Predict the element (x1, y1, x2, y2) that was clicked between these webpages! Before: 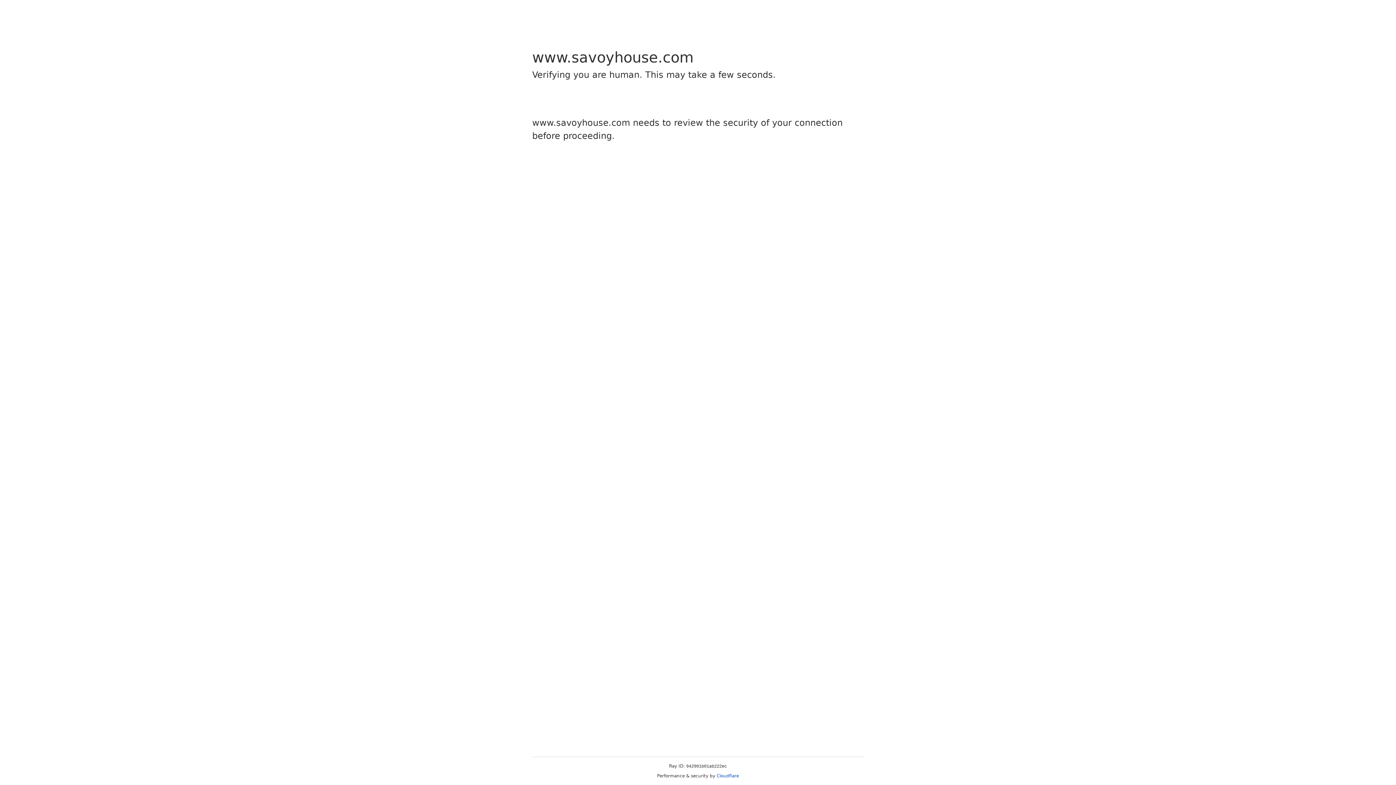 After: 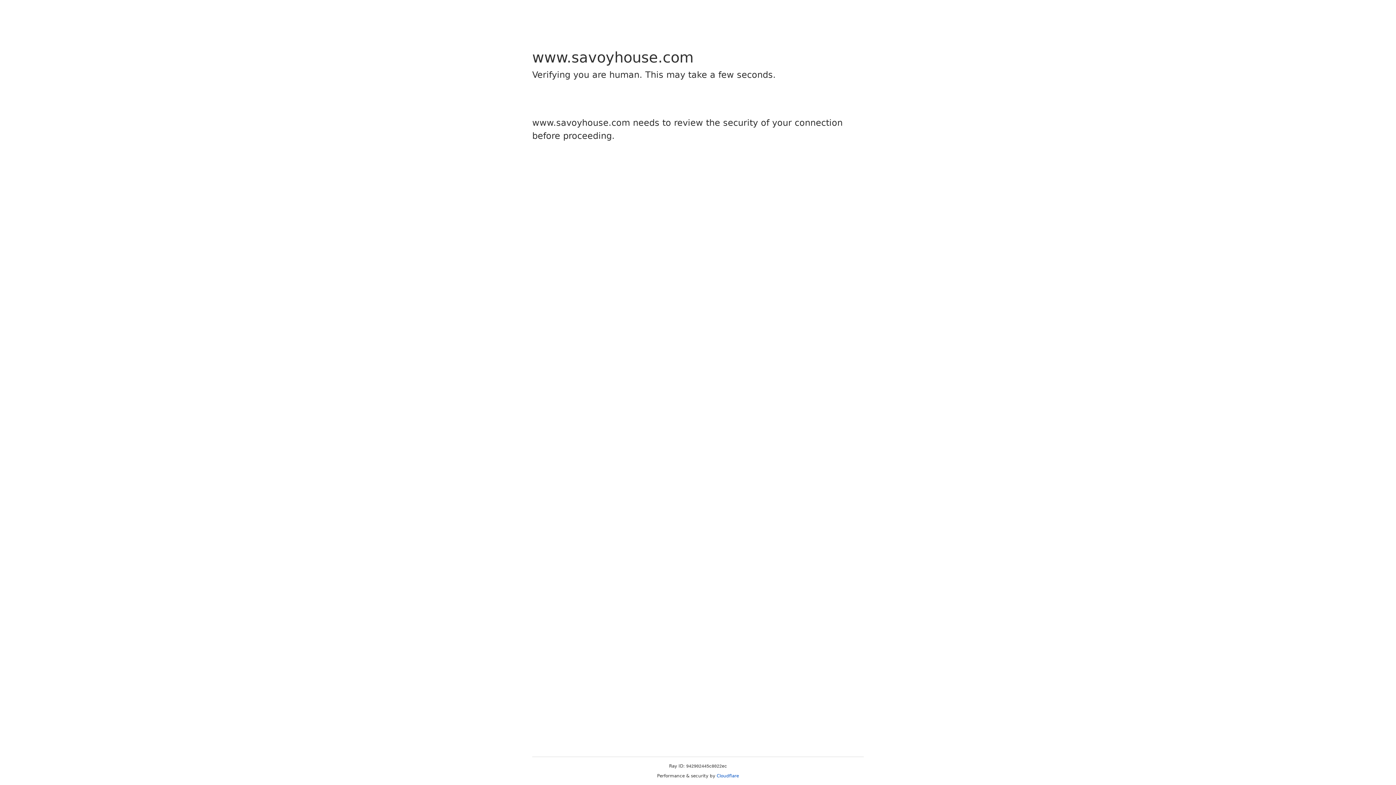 Action: bbox: (716, 773, 739, 778) label: Cloudflare